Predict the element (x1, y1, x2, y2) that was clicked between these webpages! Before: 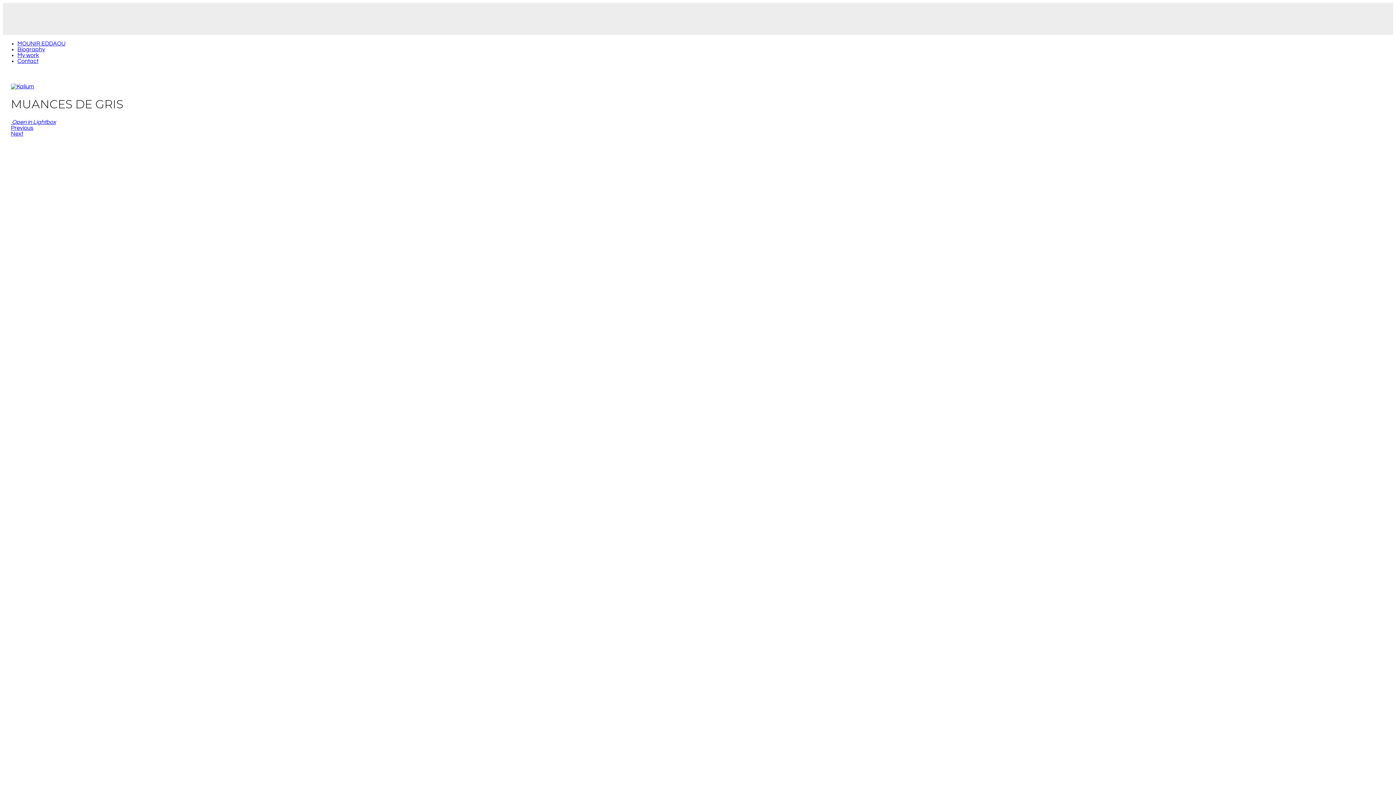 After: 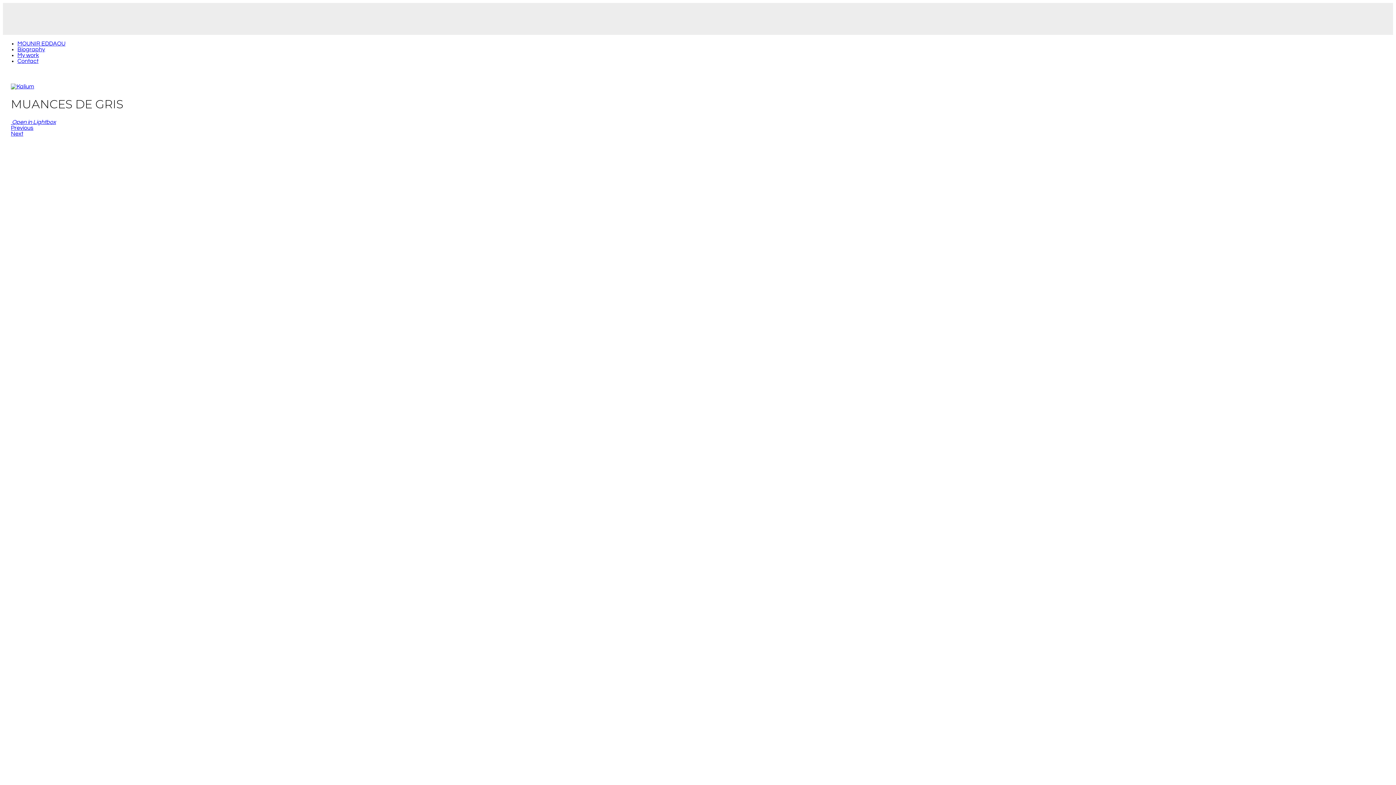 Action: label: Previous bbox: (10, 125, 33, 130)